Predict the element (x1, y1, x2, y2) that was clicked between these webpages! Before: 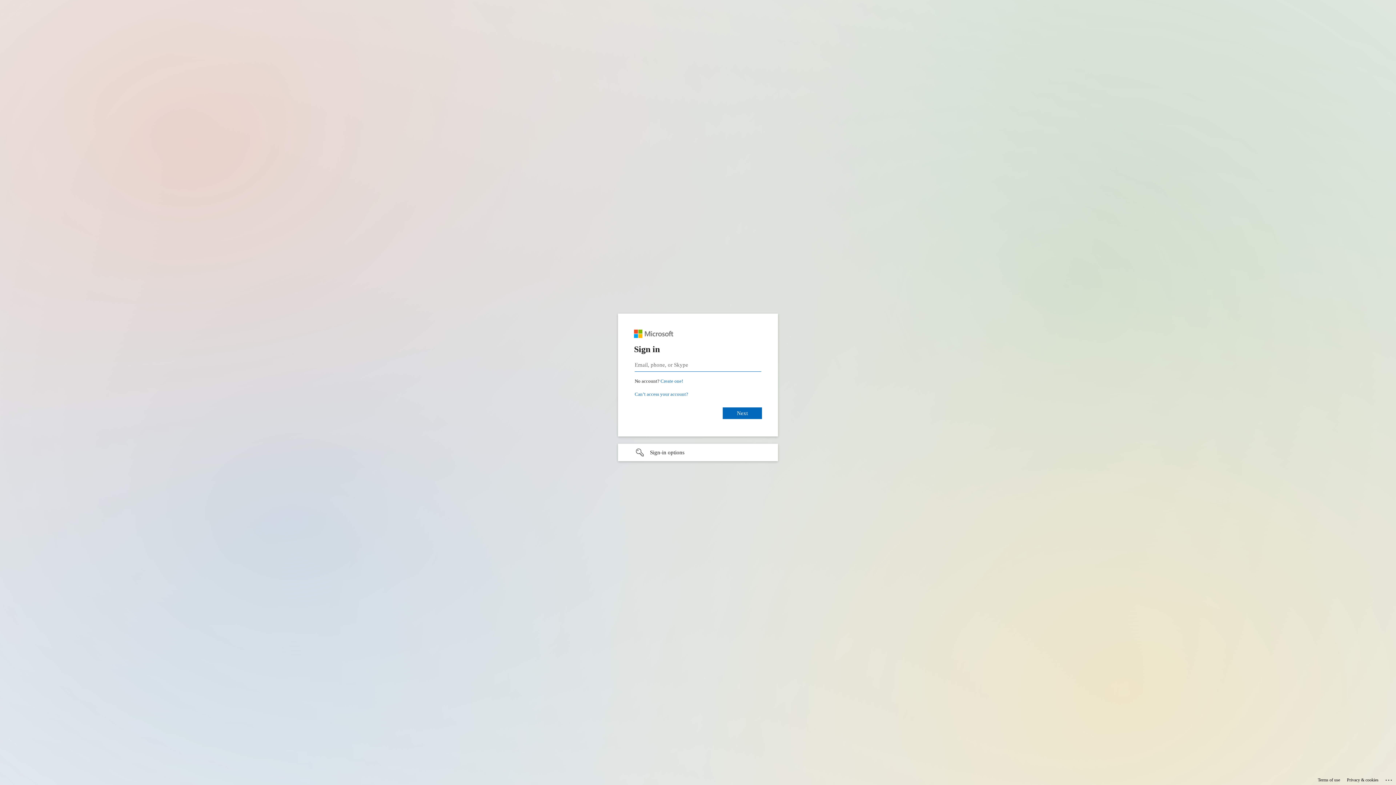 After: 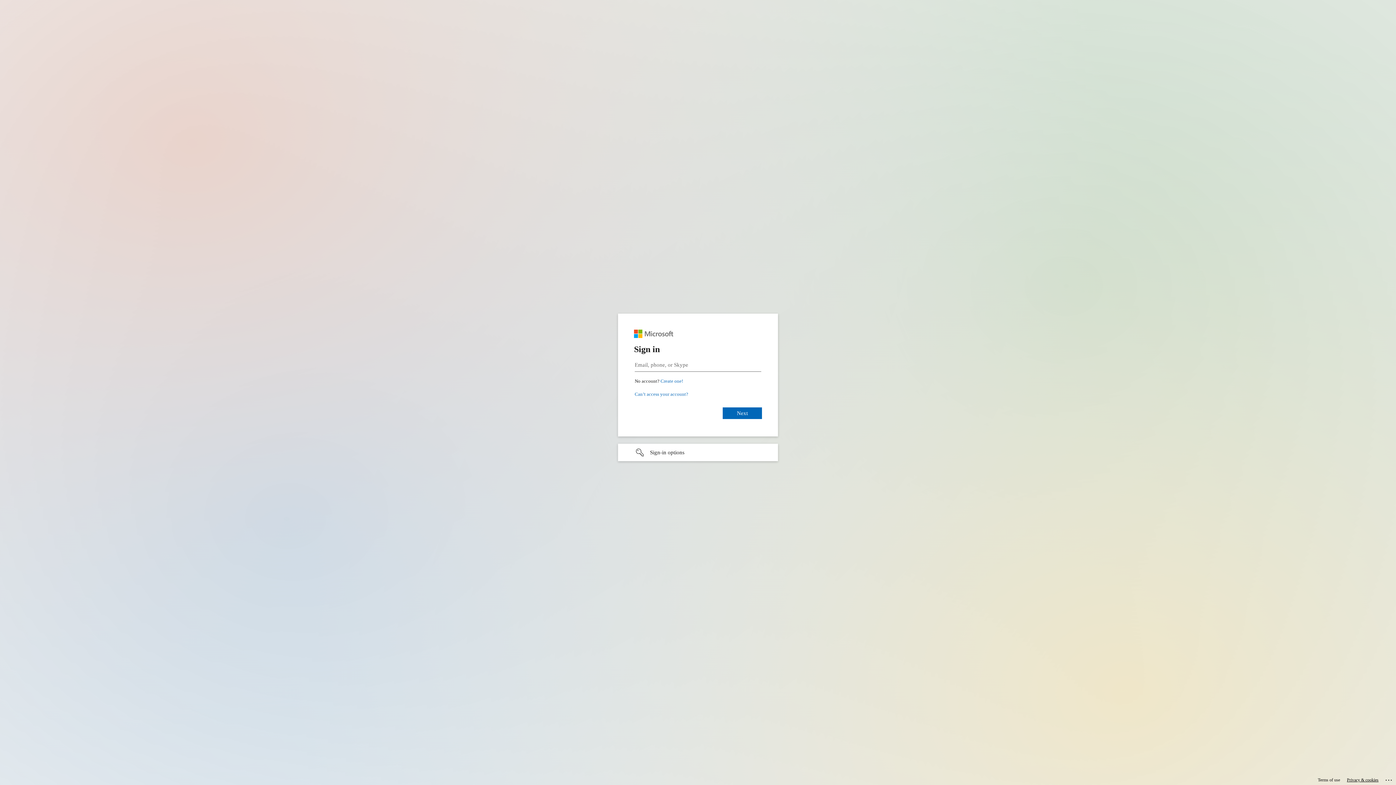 Action: bbox: (1347, 775, 1378, 785) label: Privacy & cookies